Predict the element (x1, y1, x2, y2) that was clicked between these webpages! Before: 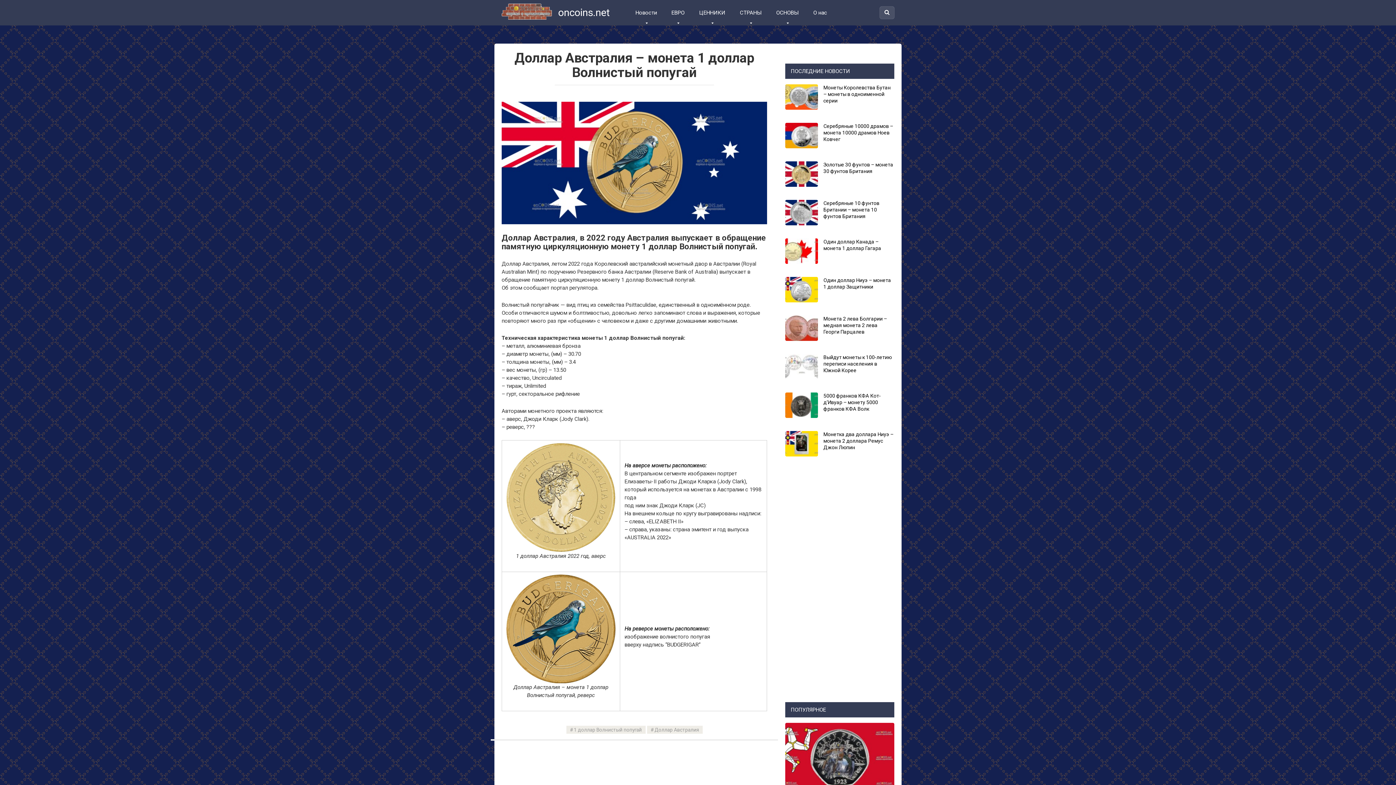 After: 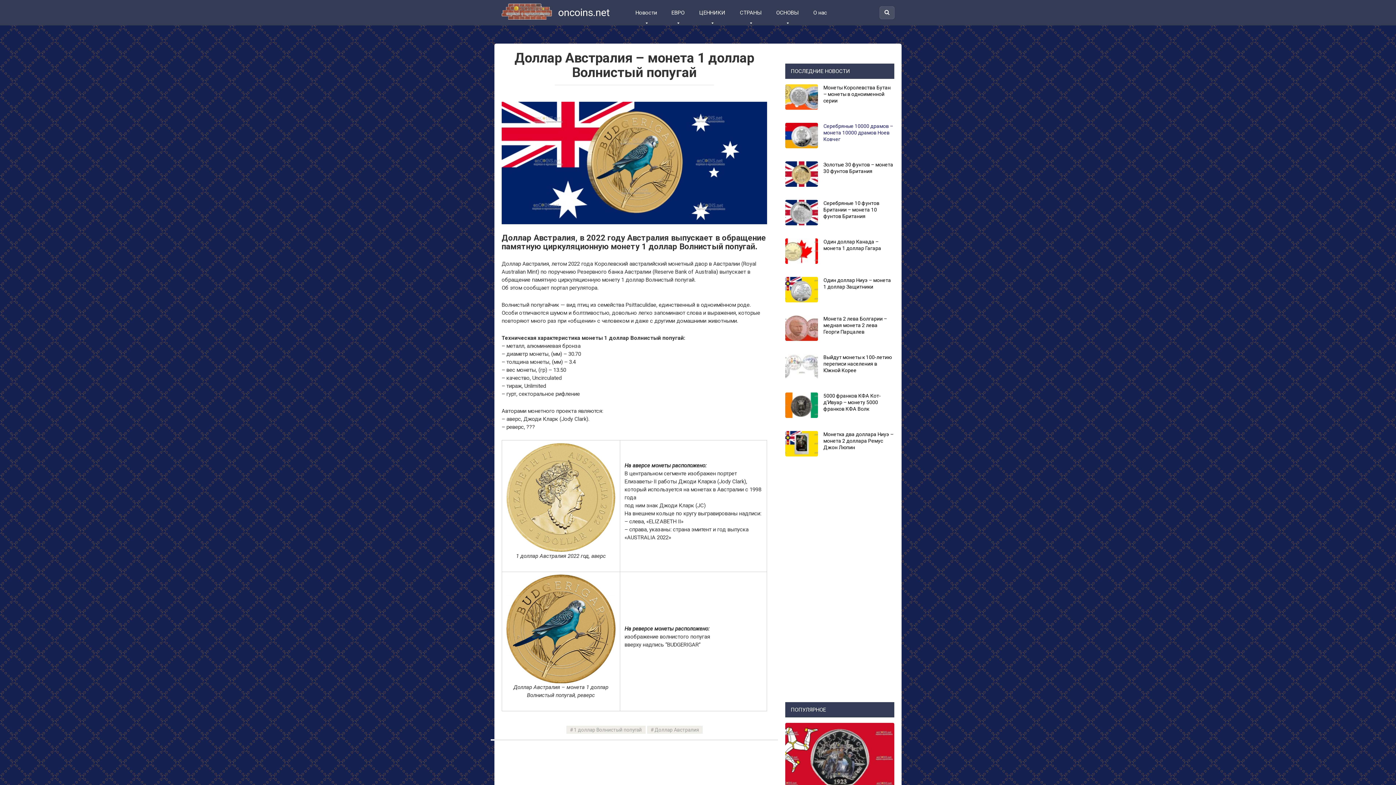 Action: bbox: (785, 122, 894, 142) label: Серебряные 10000 драмов – монета 10000 драмов Ноев Ковчег